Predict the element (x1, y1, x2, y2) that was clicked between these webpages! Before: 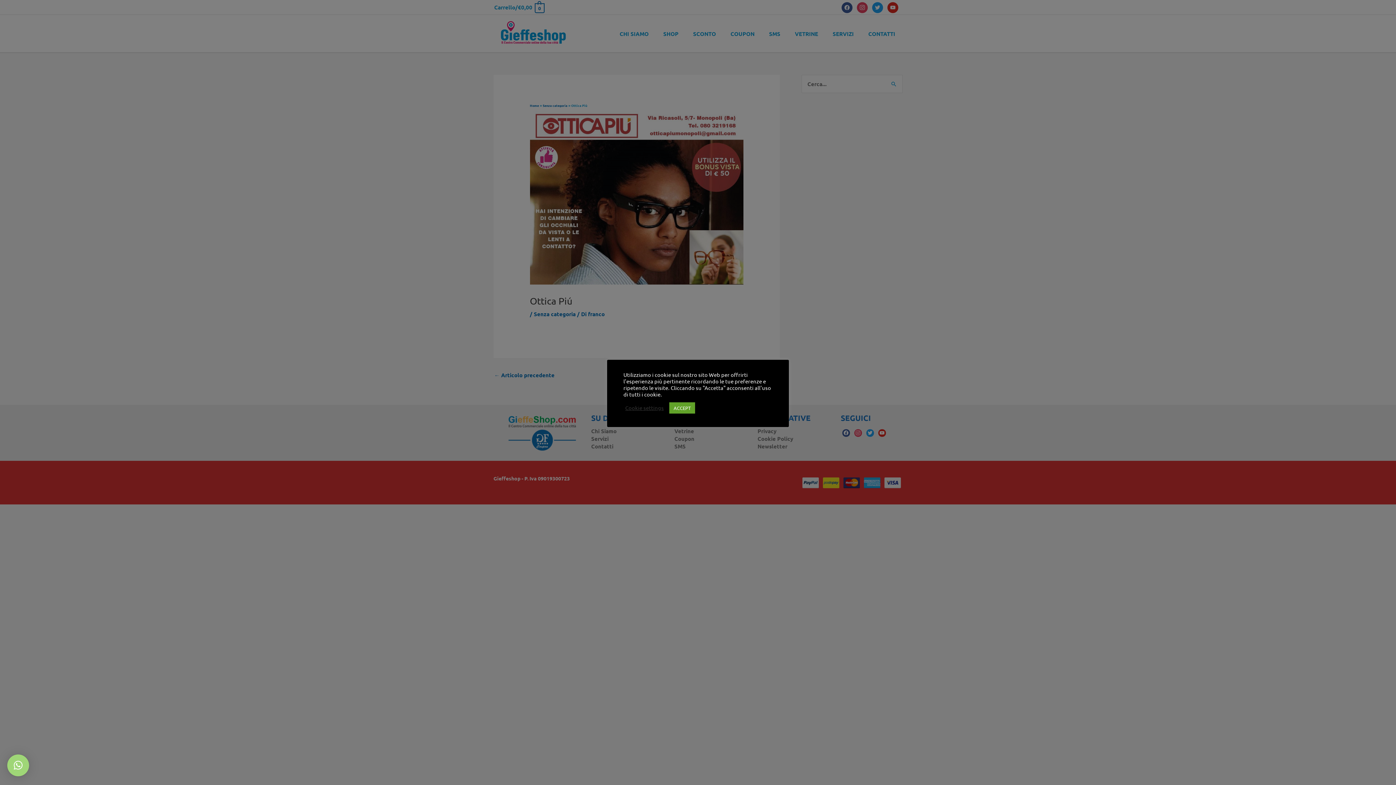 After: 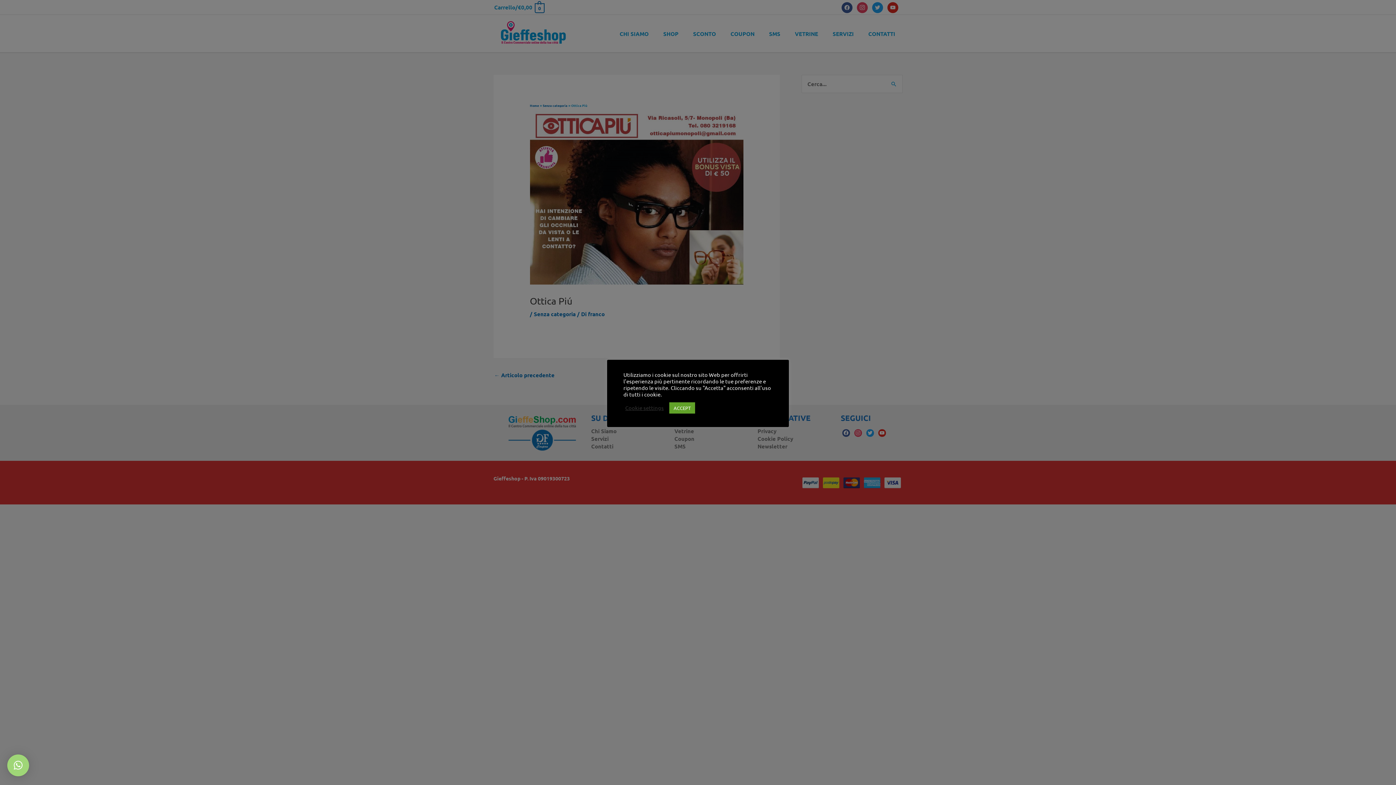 Action: label: × bbox: (7, 754, 29, 776)